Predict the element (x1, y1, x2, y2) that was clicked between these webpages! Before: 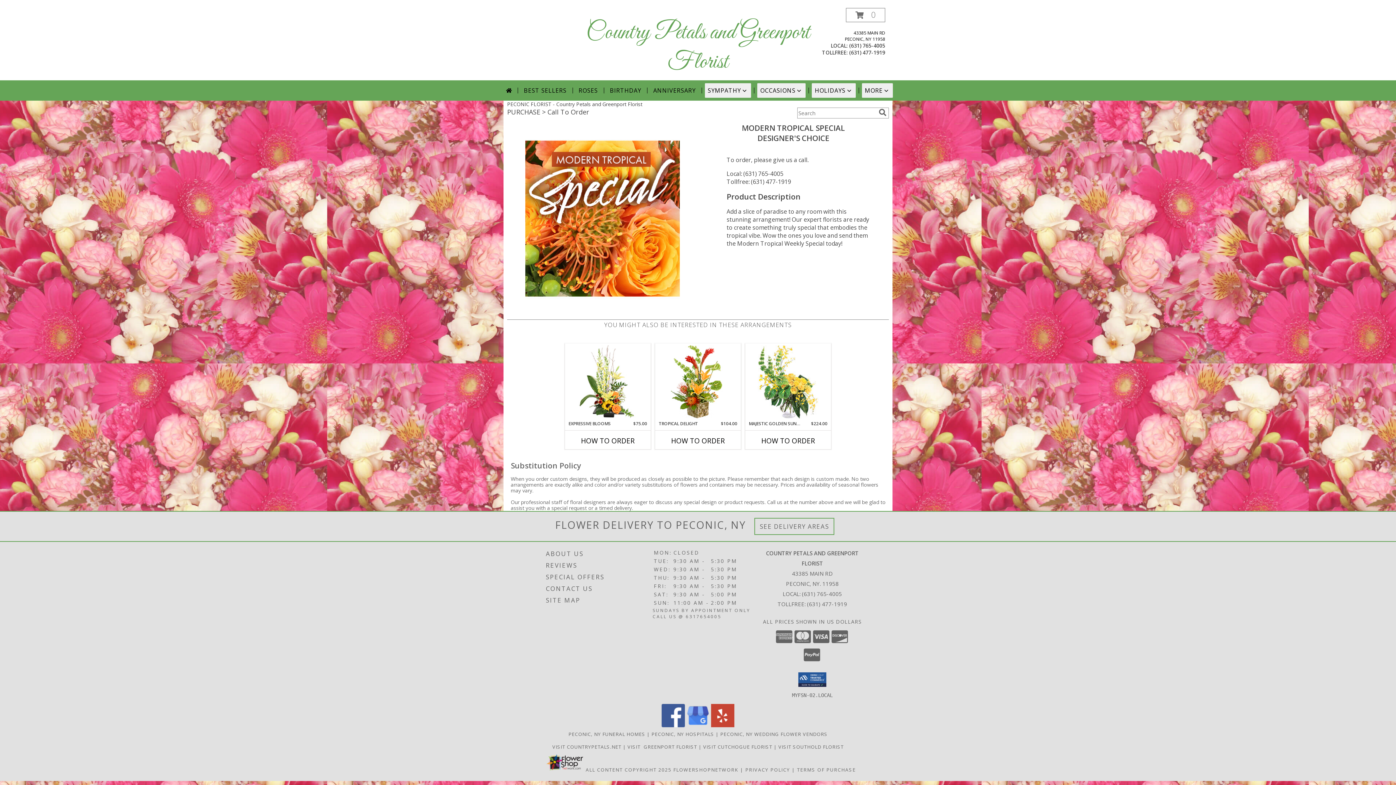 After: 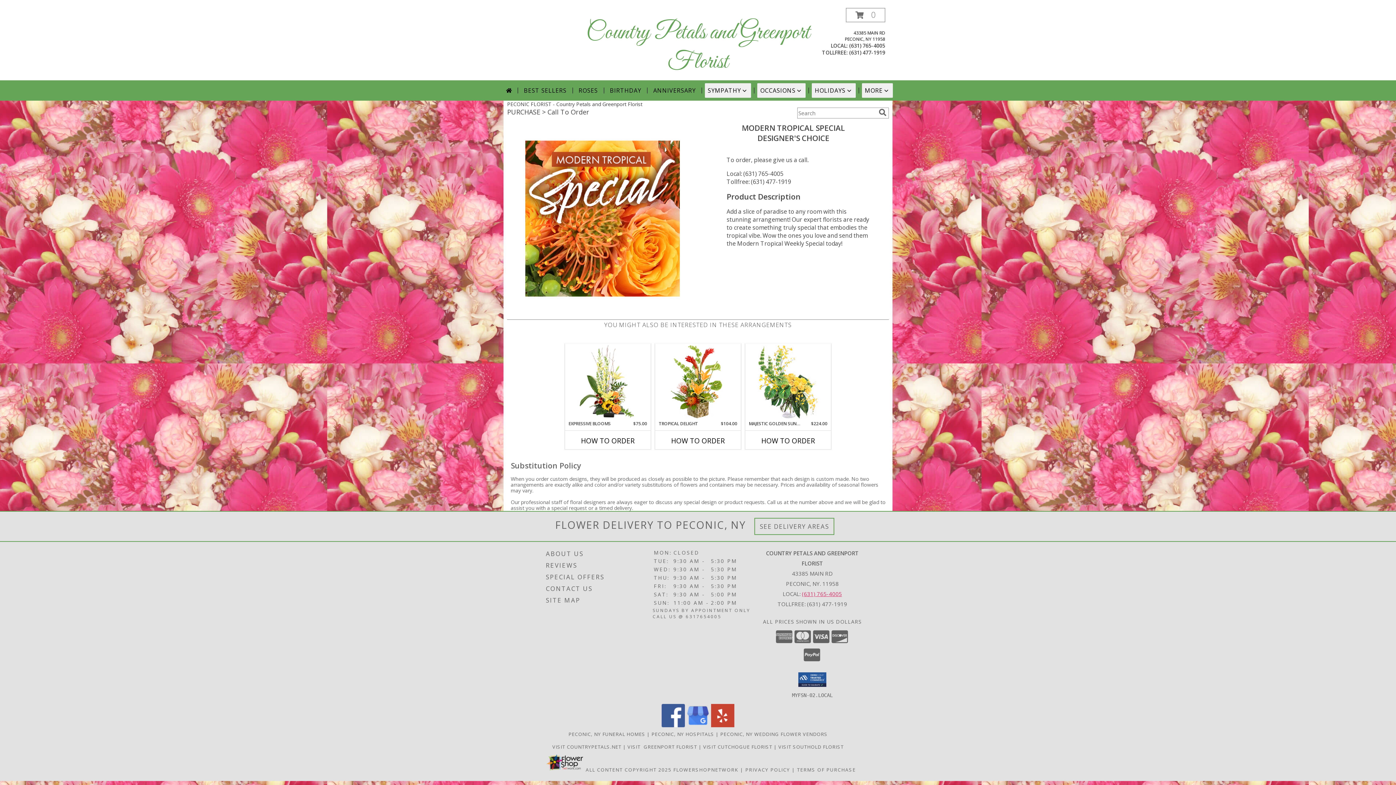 Action: label: Call local number: +1-631-765-4005 bbox: (802, 590, 842, 597)